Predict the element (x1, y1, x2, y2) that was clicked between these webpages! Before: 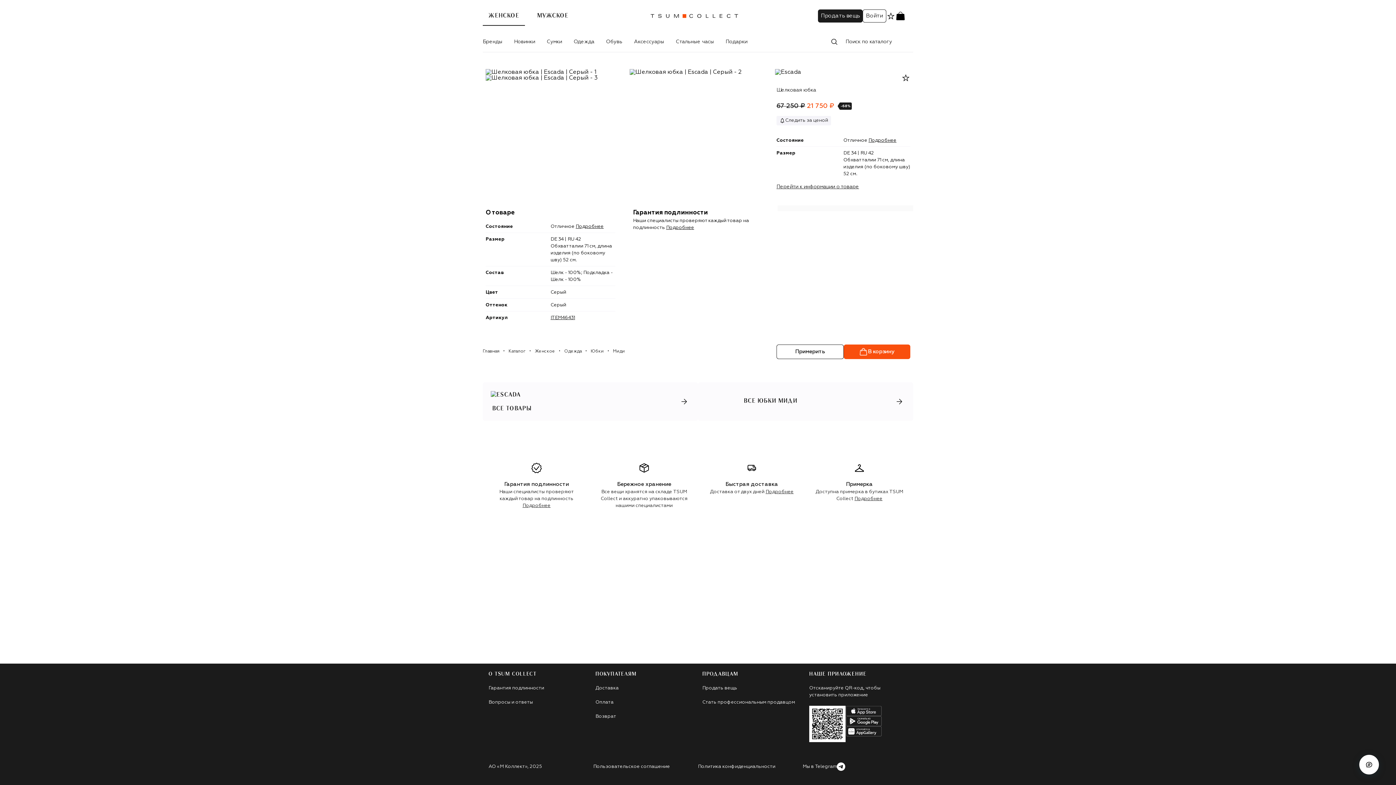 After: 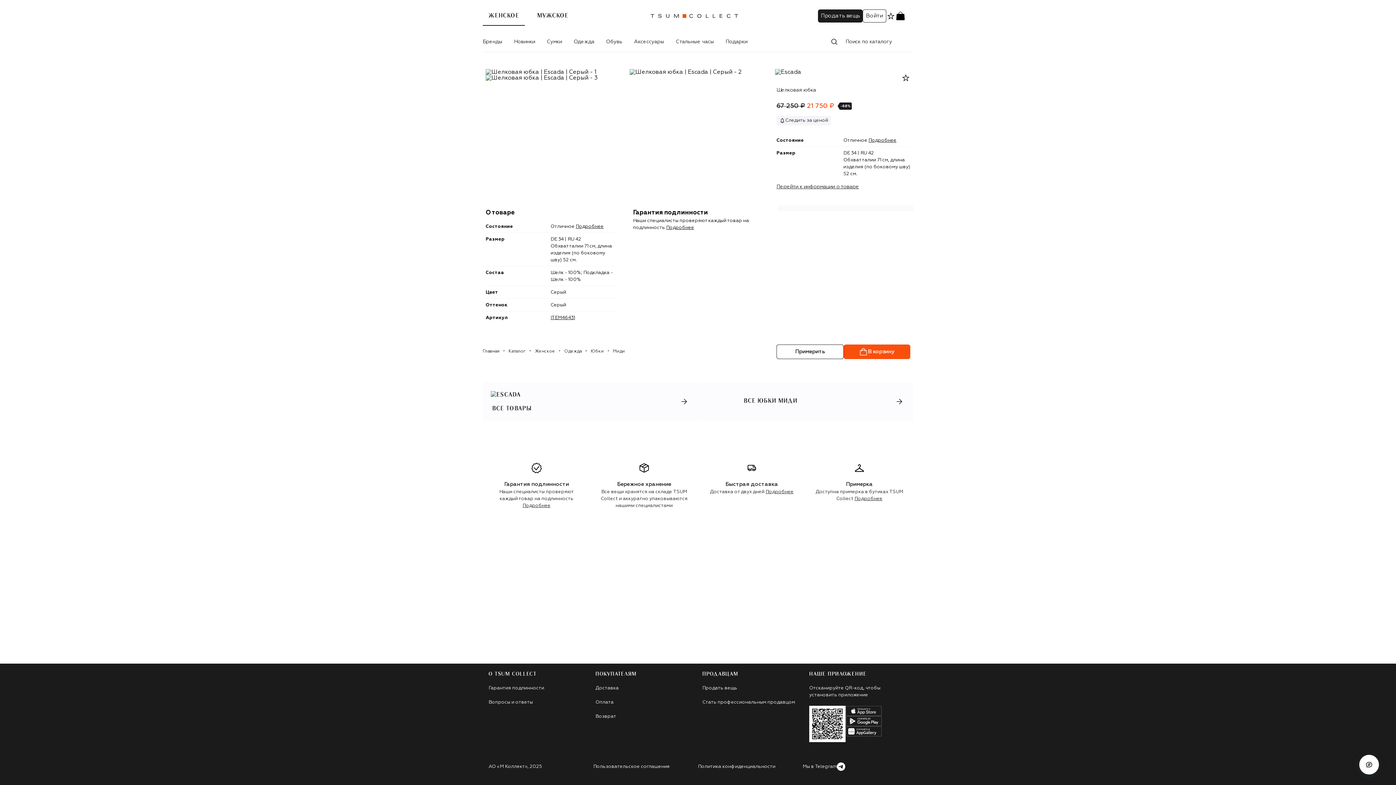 Action: label: Возврат bbox: (595, 714, 616, 719)